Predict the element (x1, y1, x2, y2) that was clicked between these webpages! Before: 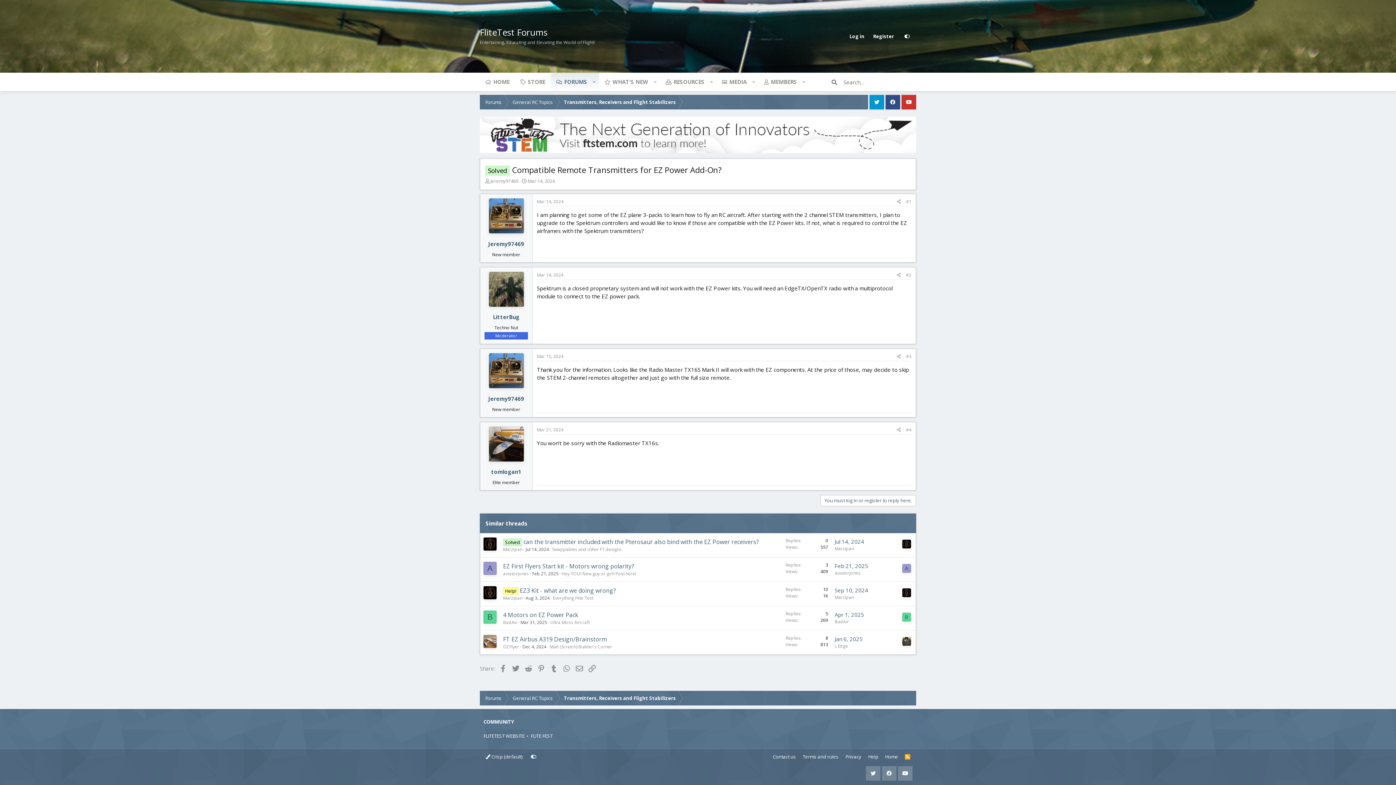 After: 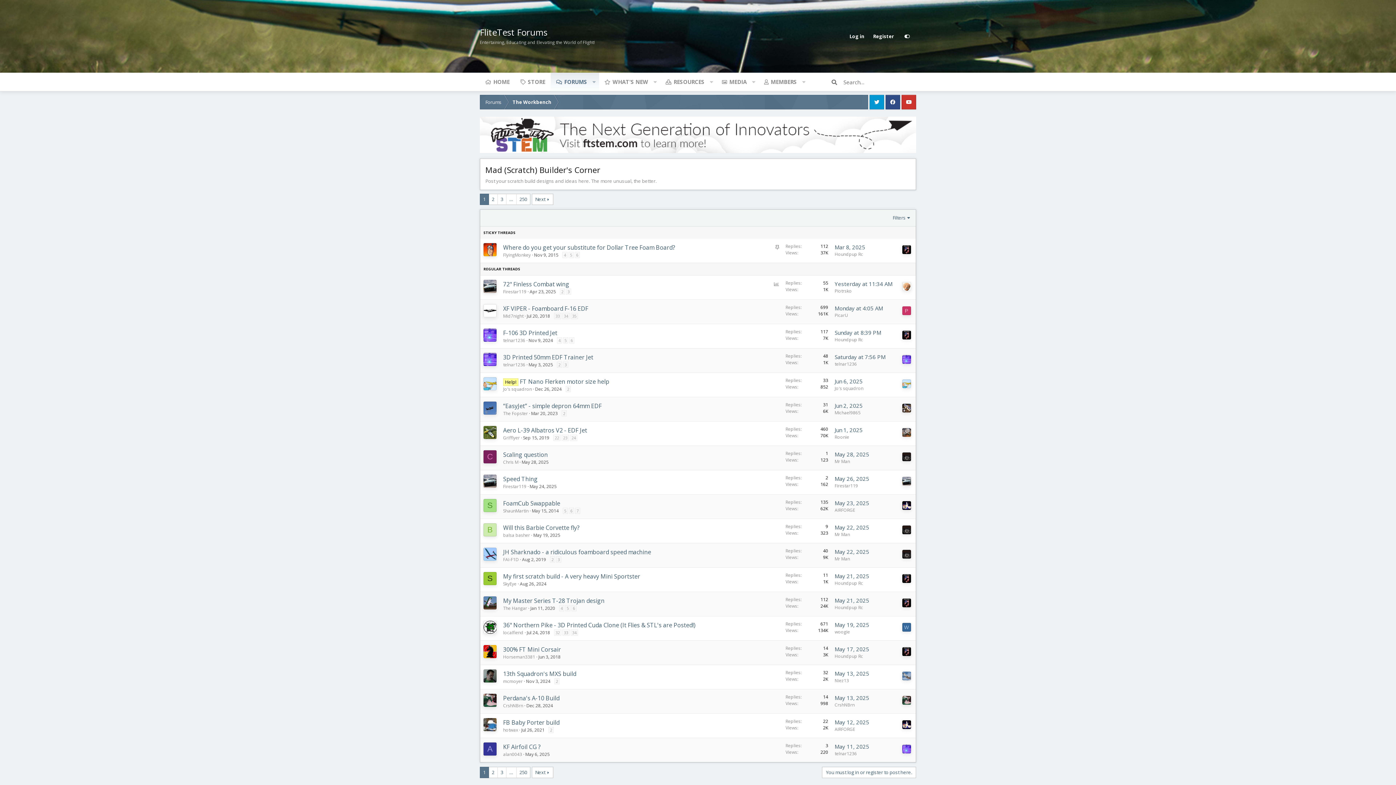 Action: bbox: (549, 644, 612, 650) label: Mad (Scratch) Builder's Corner